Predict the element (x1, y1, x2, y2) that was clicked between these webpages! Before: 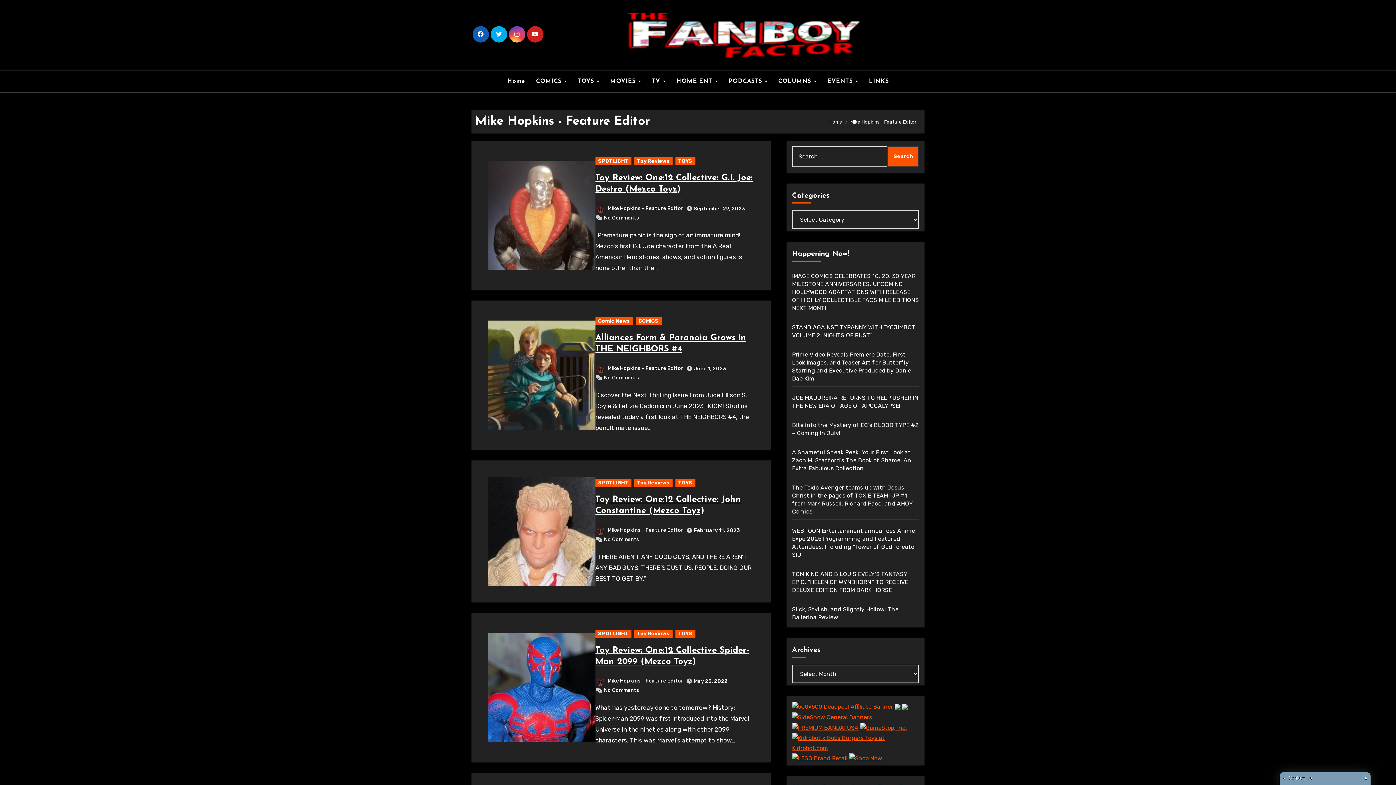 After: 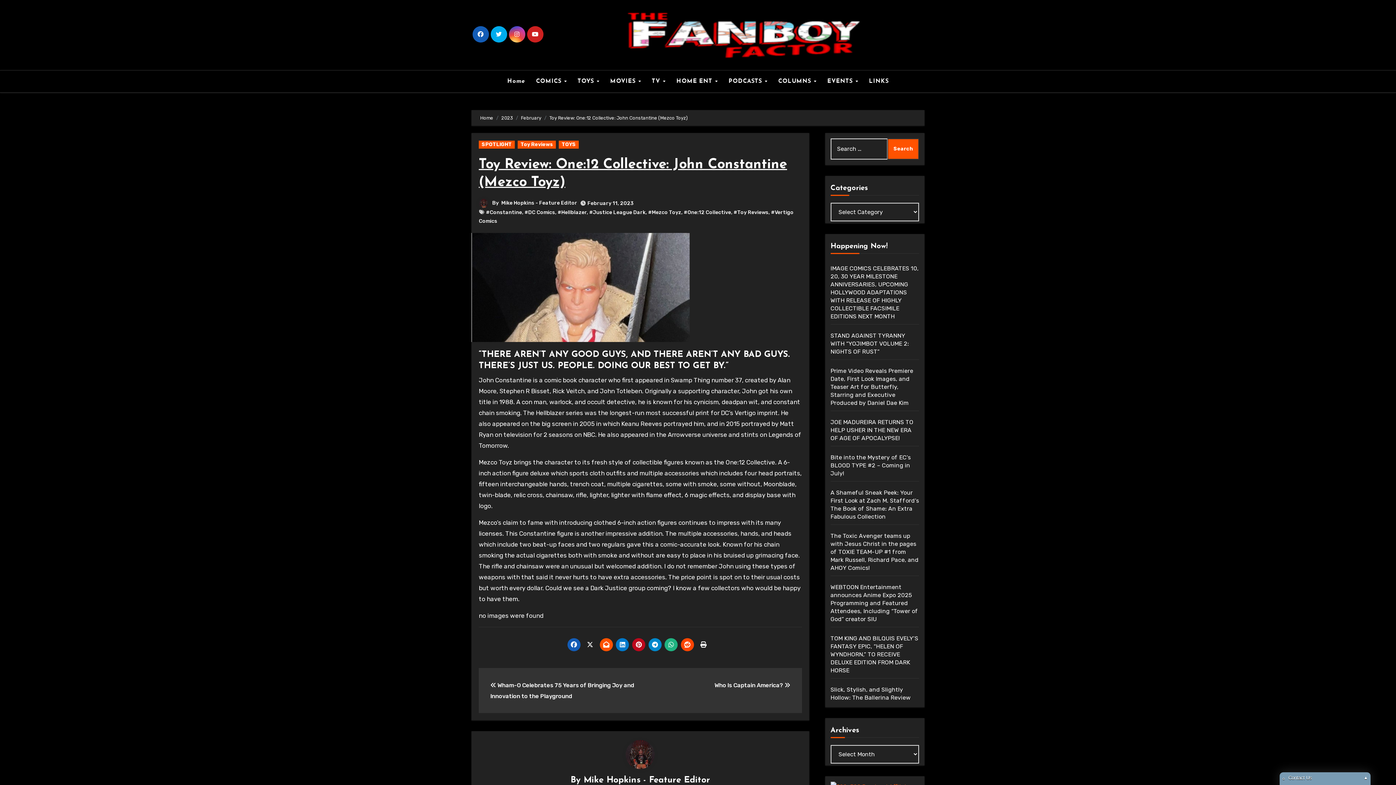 Action: label: No Comments bbox: (604, 536, 640, 542)